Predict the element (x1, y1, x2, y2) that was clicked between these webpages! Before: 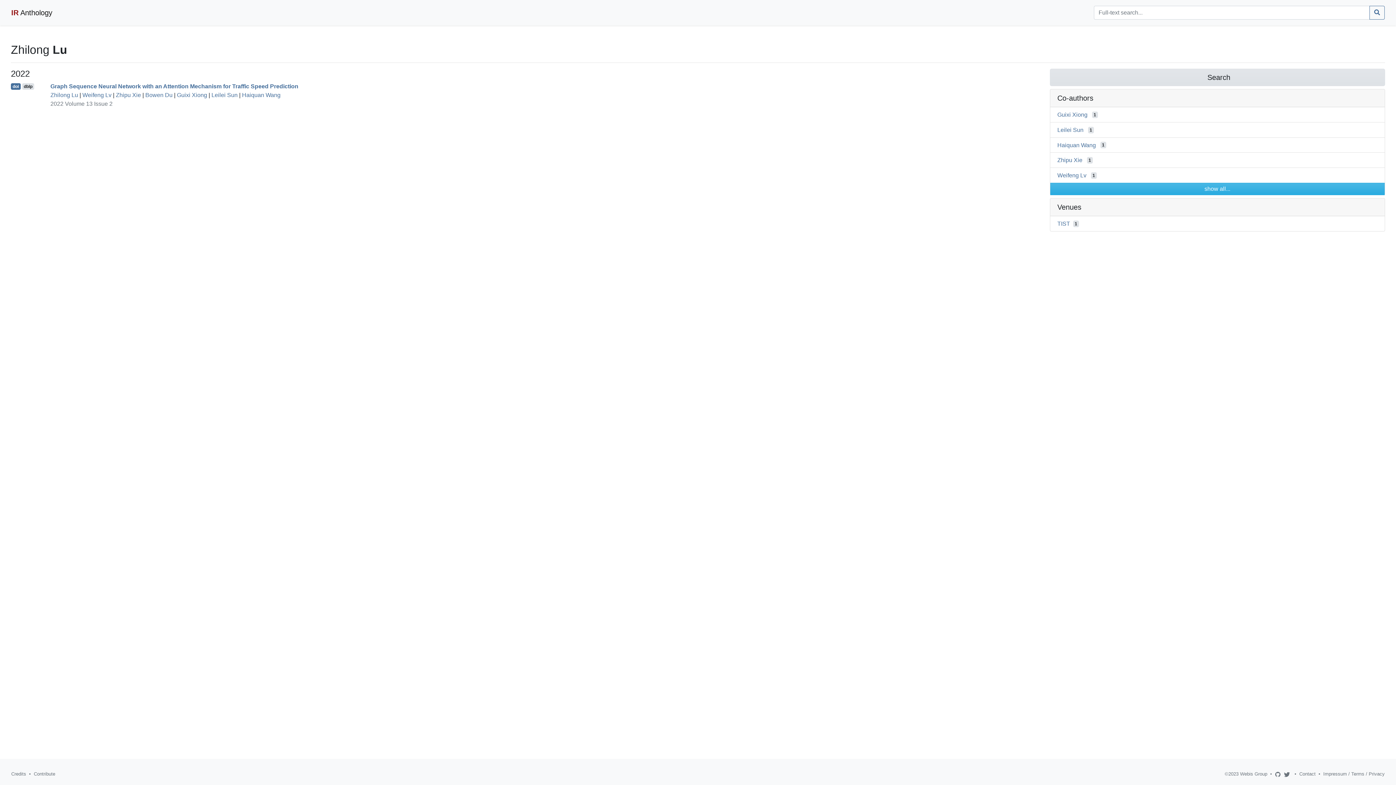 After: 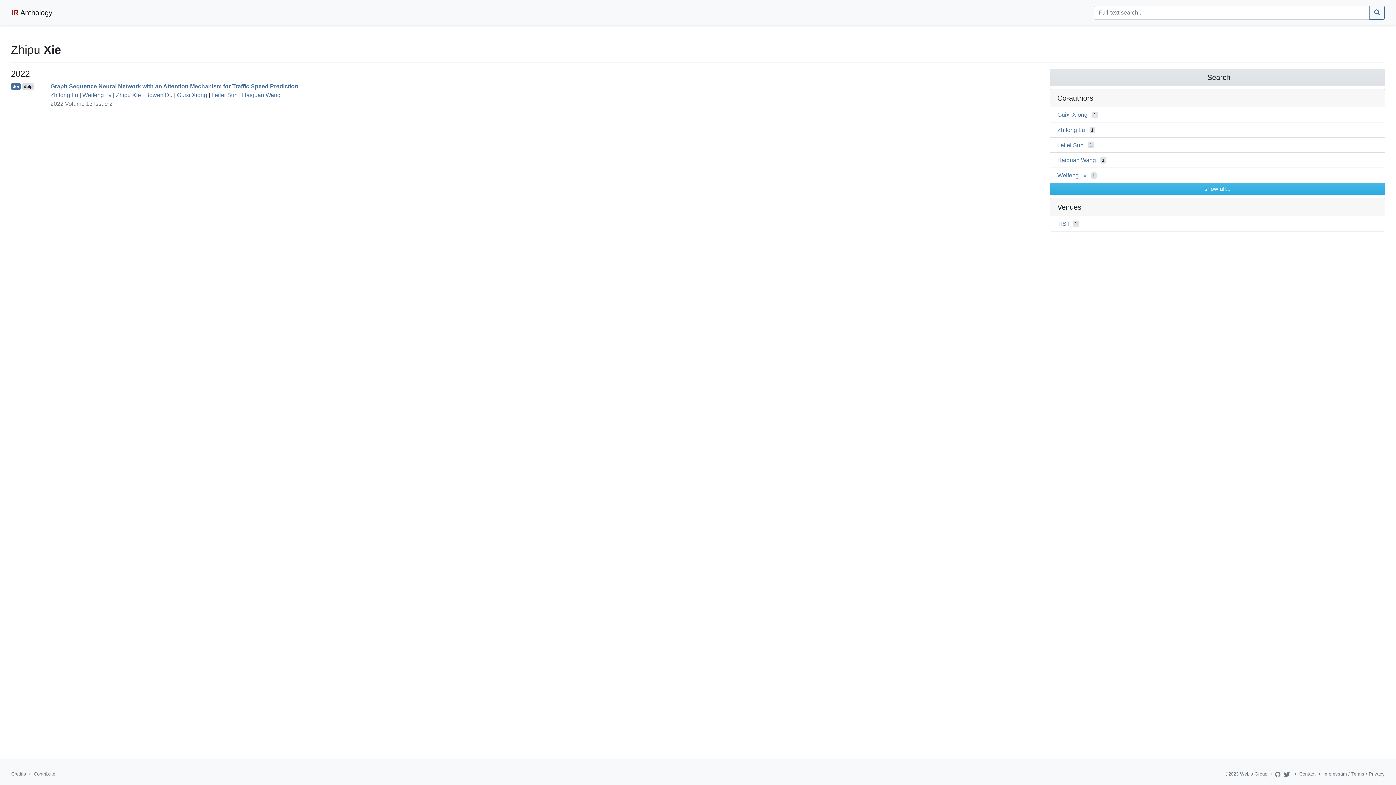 Action: bbox: (1057, 157, 1082, 163) label: Zhipu Xie